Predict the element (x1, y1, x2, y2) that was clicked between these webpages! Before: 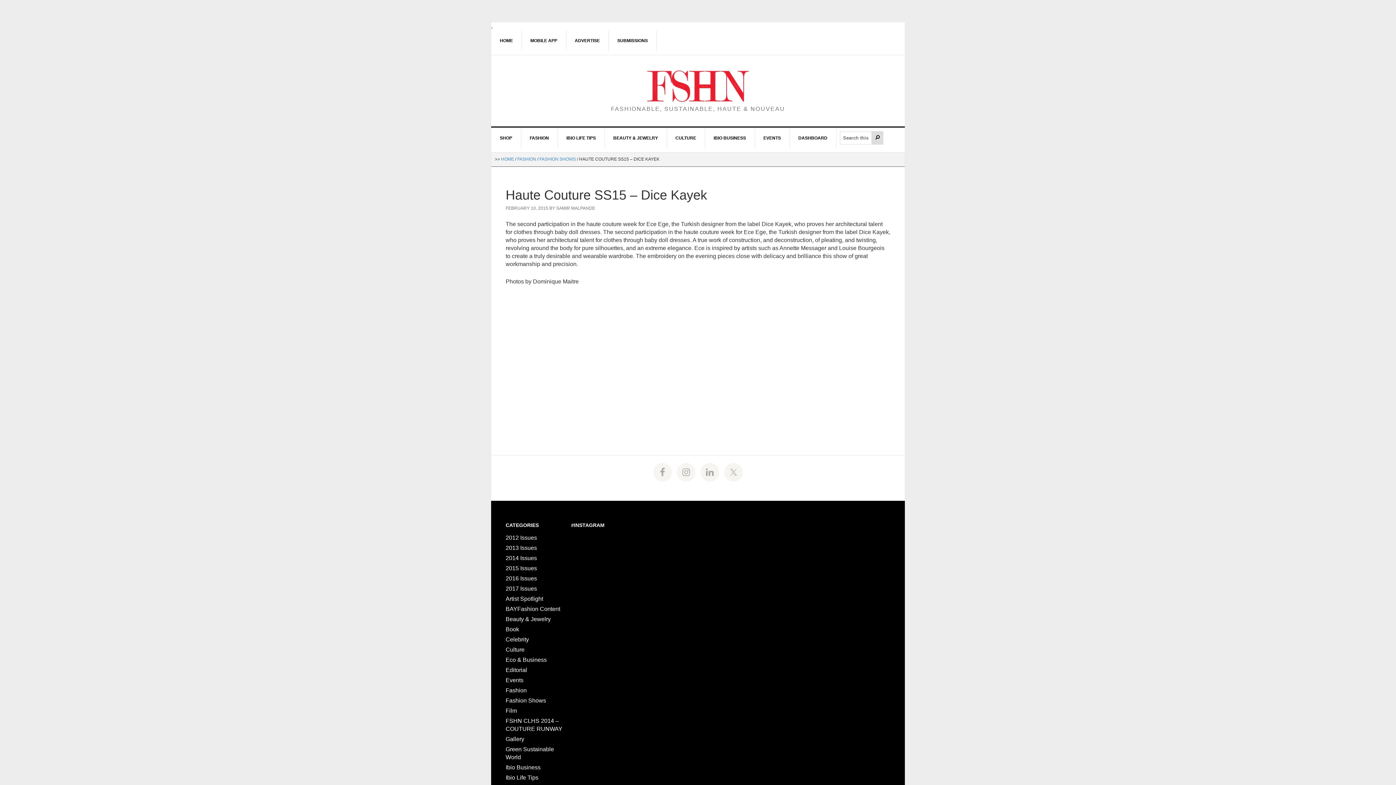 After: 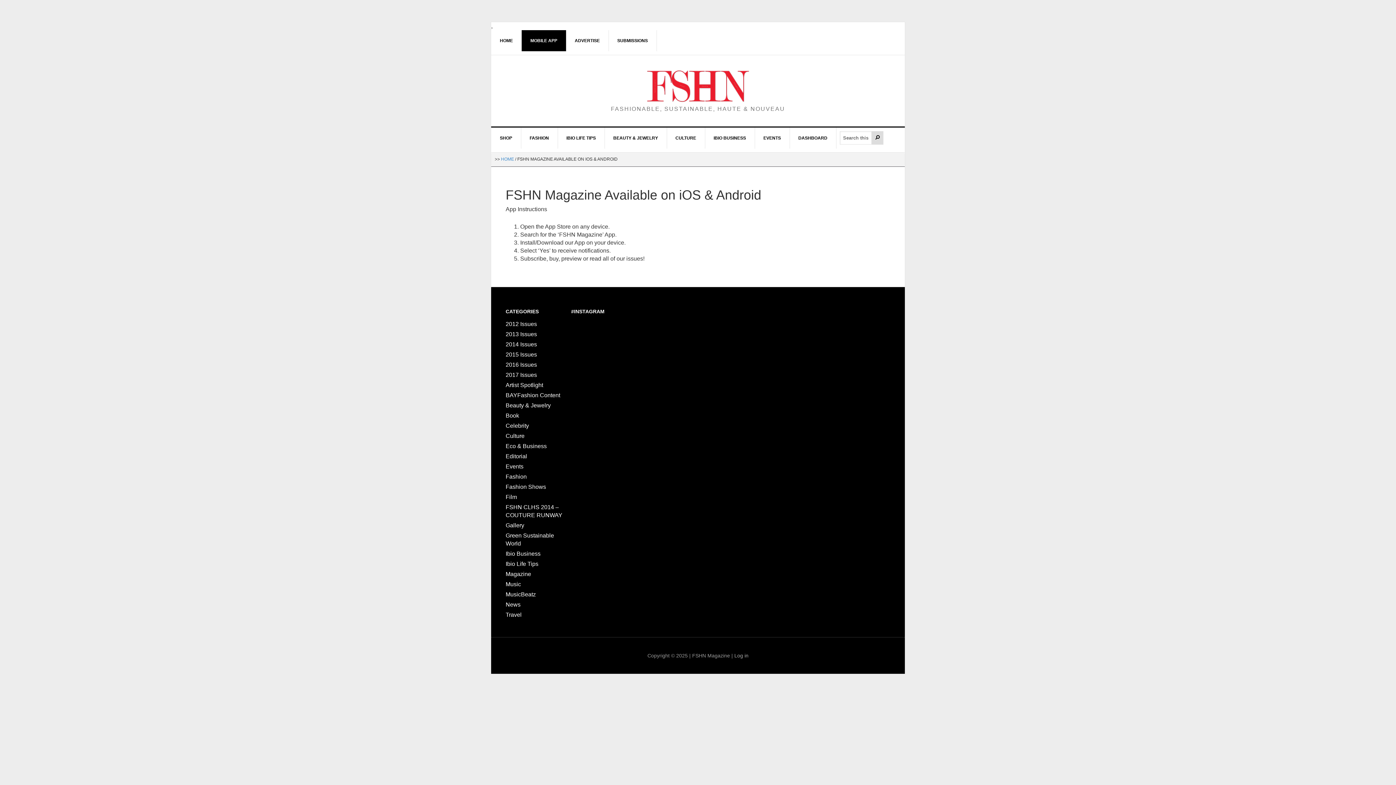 Action: bbox: (521, 30, 566, 51) label: MOBILE APP